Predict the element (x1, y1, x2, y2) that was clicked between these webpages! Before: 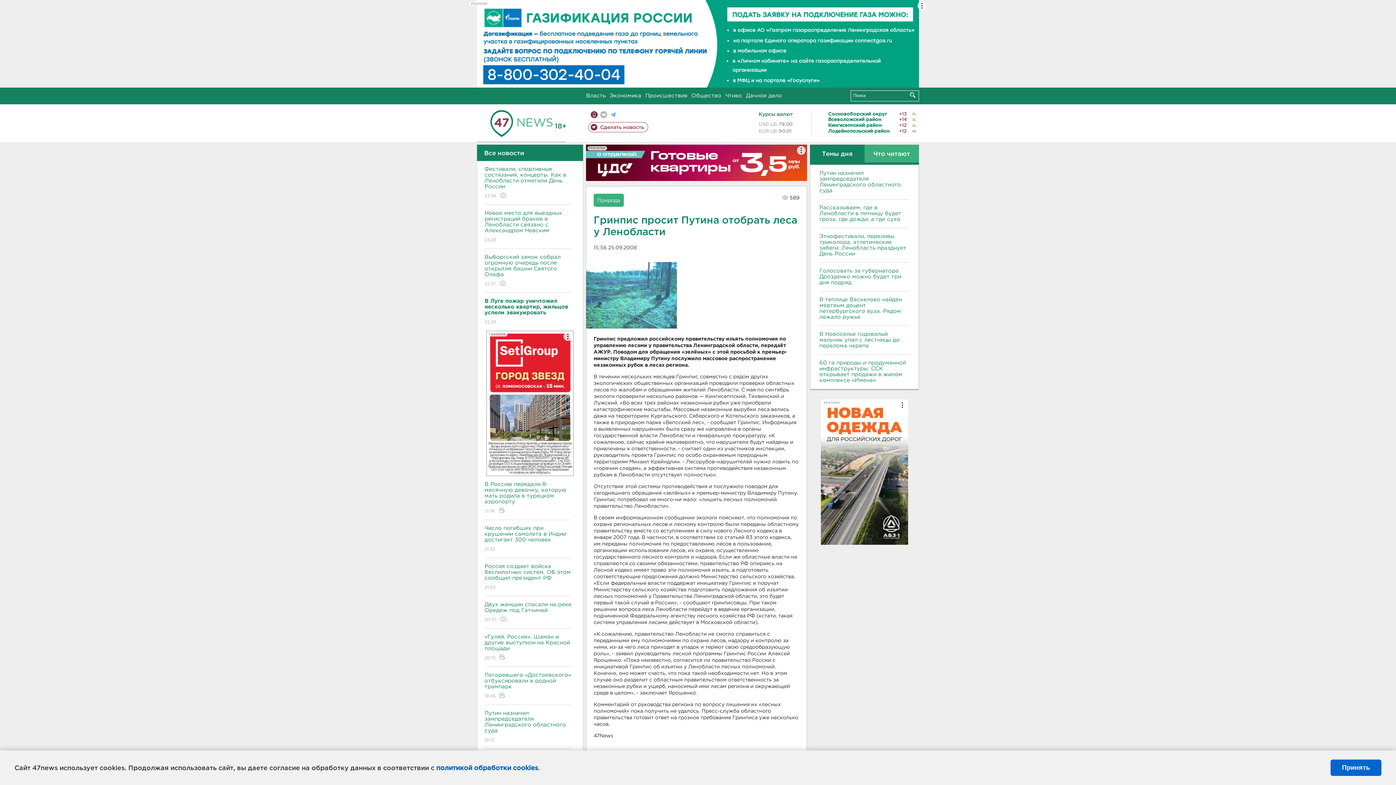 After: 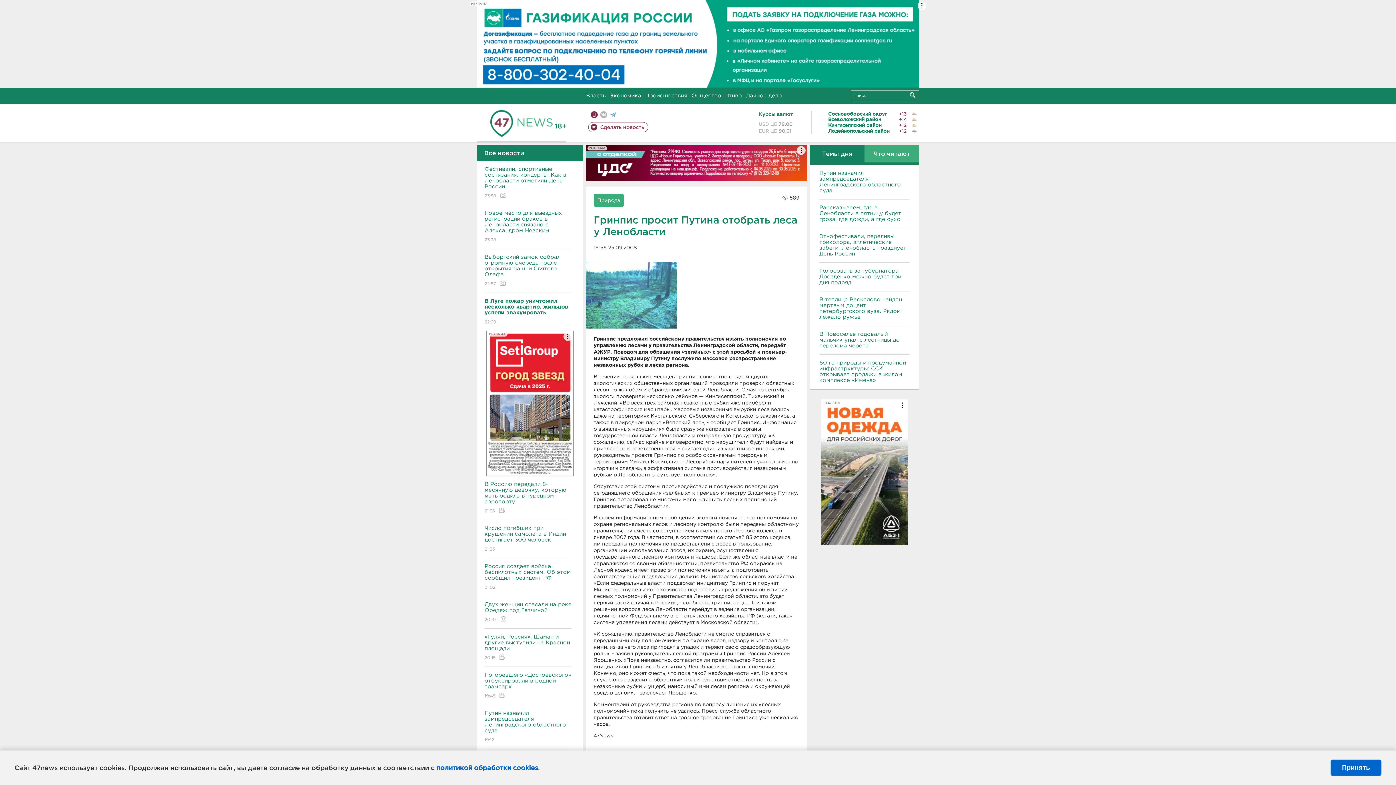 Action: bbox: (468, 0, 928, 87) label: РЕКЛАМА